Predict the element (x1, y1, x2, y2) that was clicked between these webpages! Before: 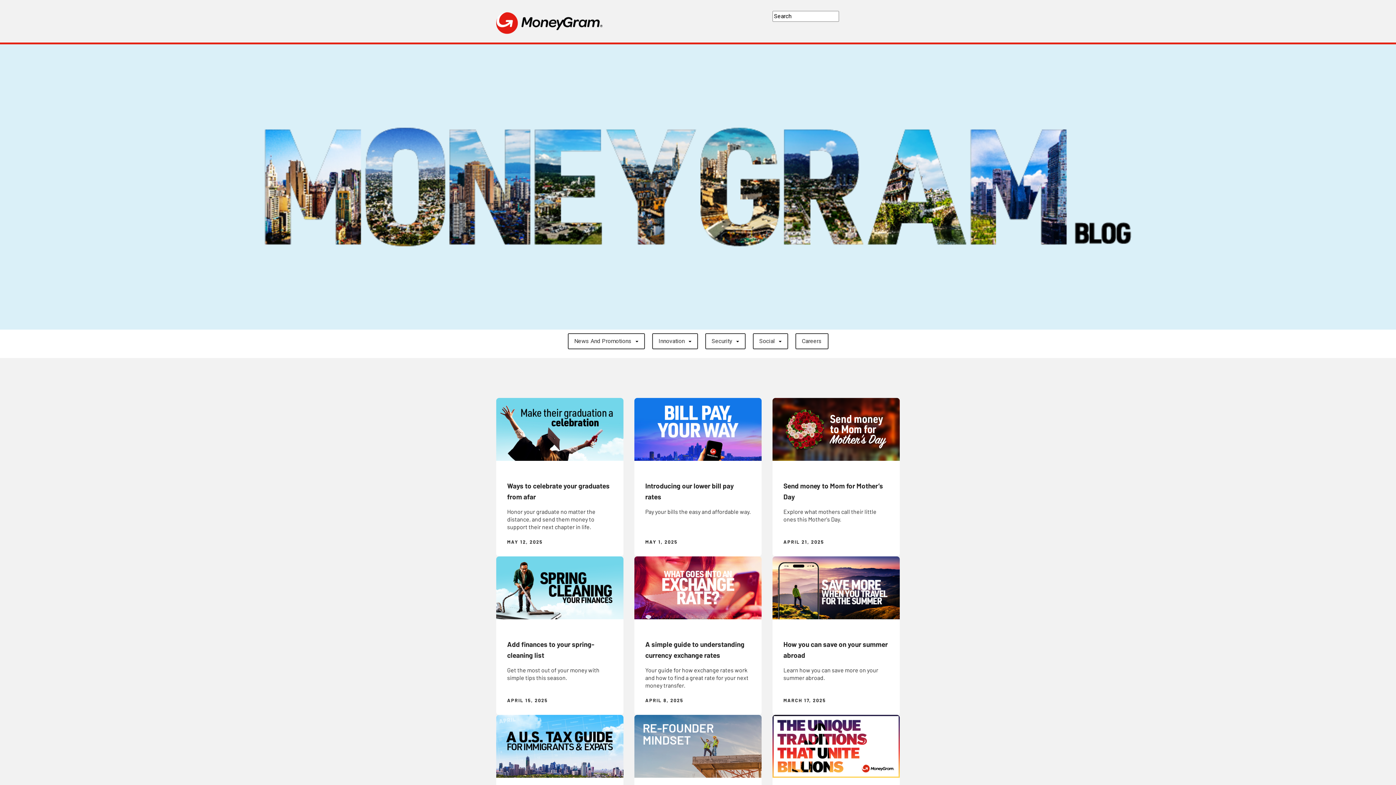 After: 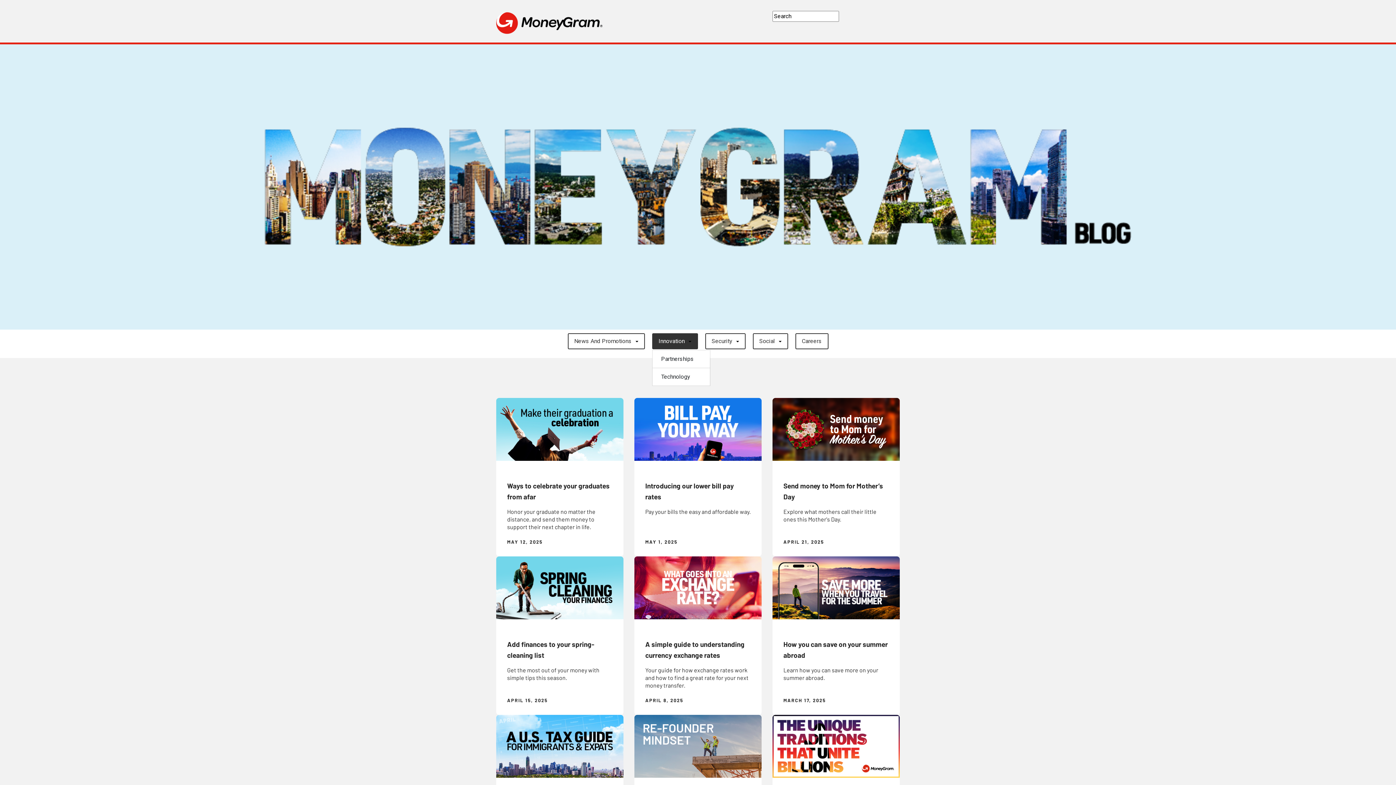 Action: bbox: (652, 333, 698, 349) label: Innovation